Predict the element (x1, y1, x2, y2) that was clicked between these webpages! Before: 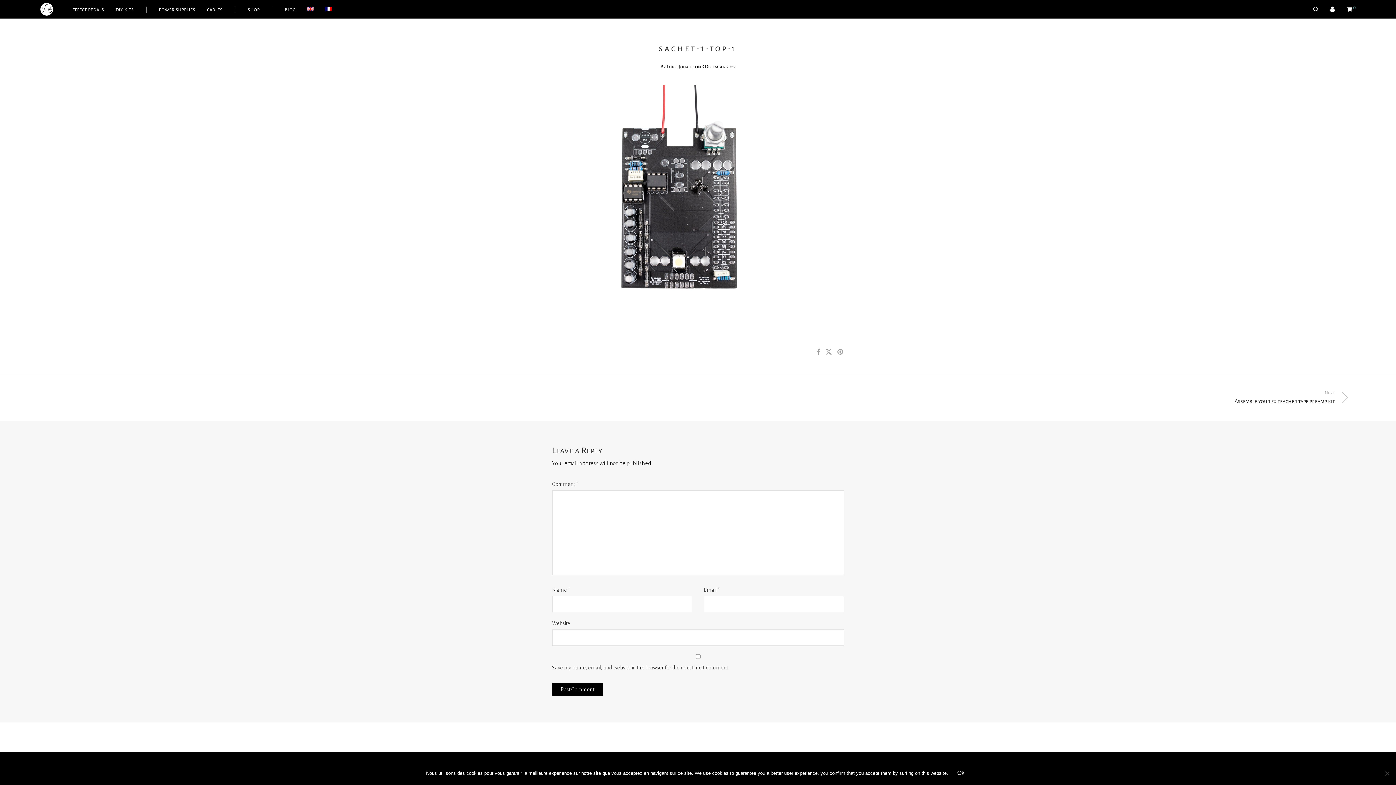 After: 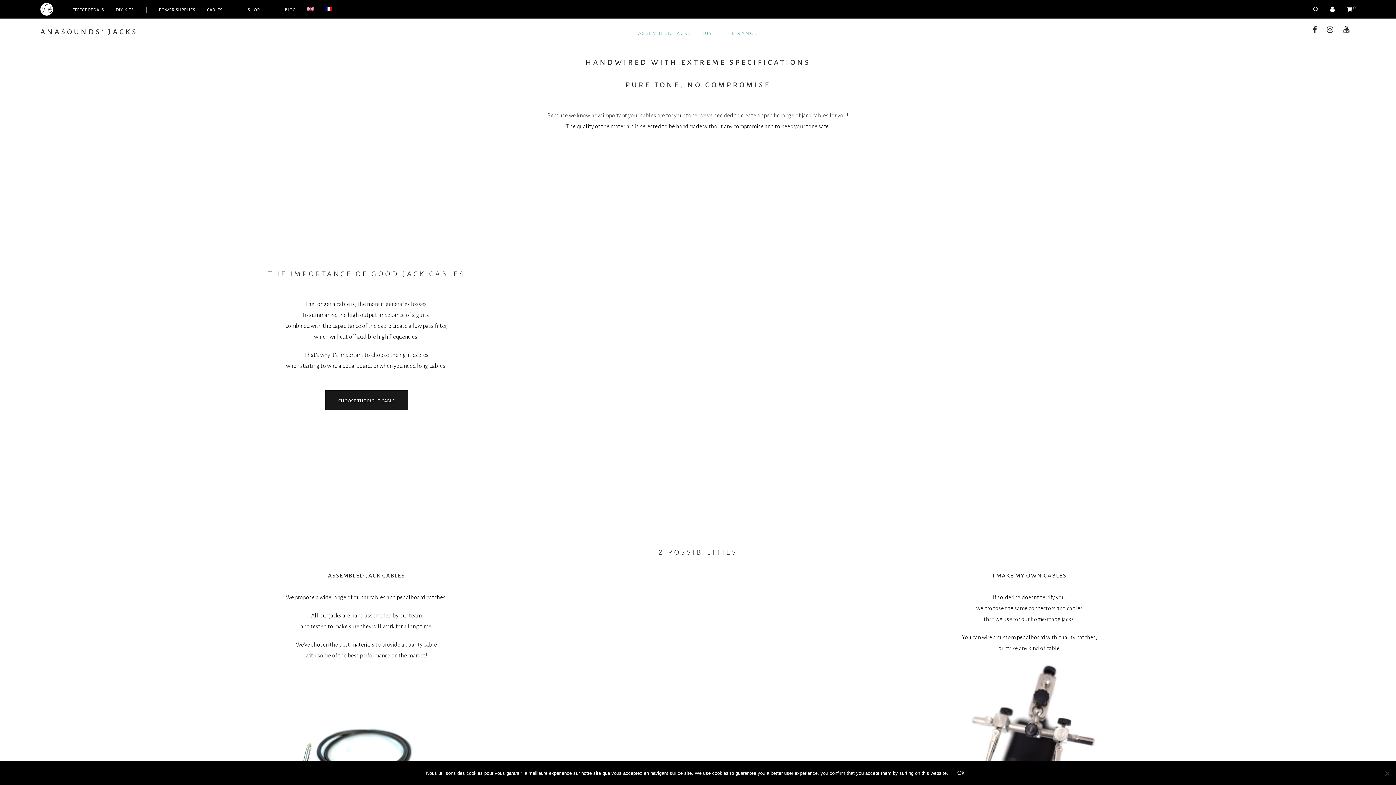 Action: bbox: (201, 0, 228, 18) label: cables